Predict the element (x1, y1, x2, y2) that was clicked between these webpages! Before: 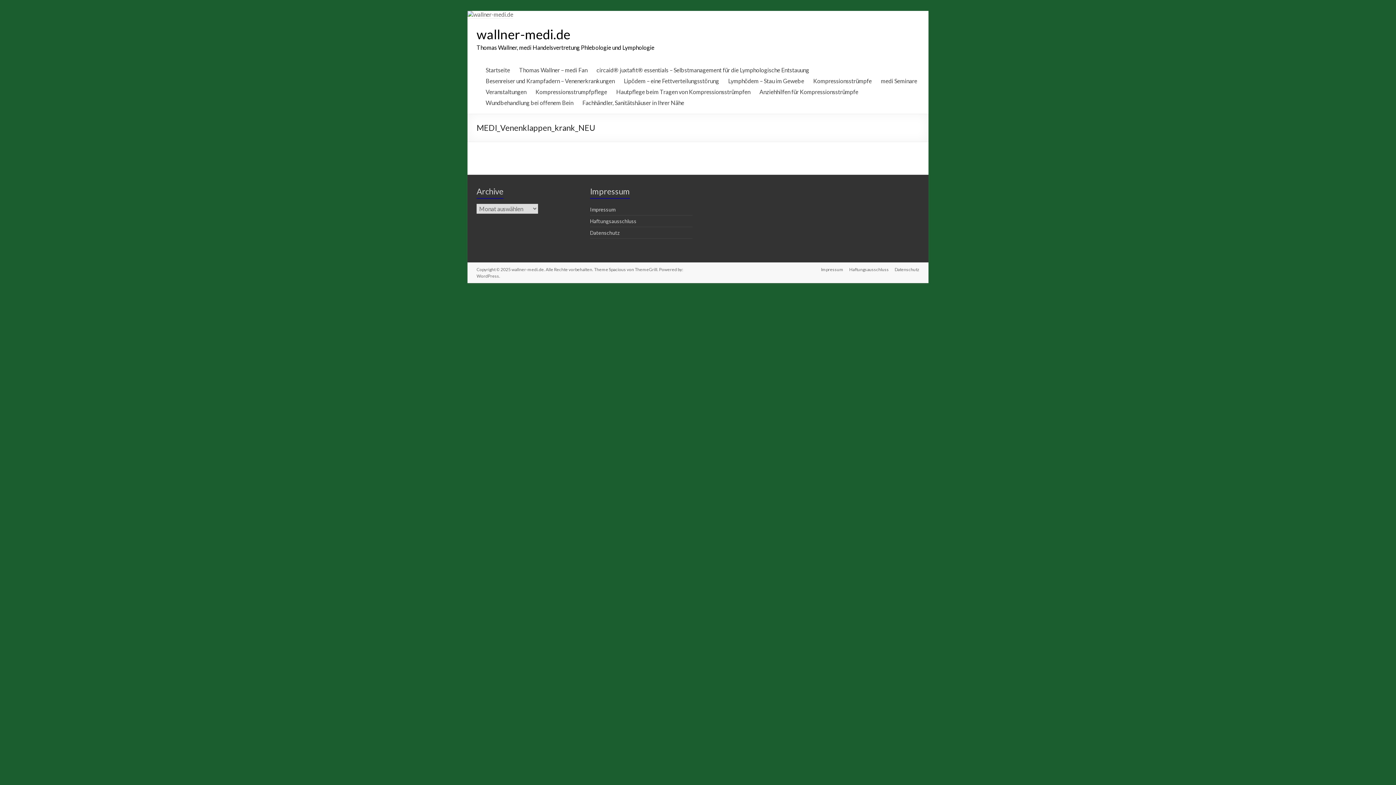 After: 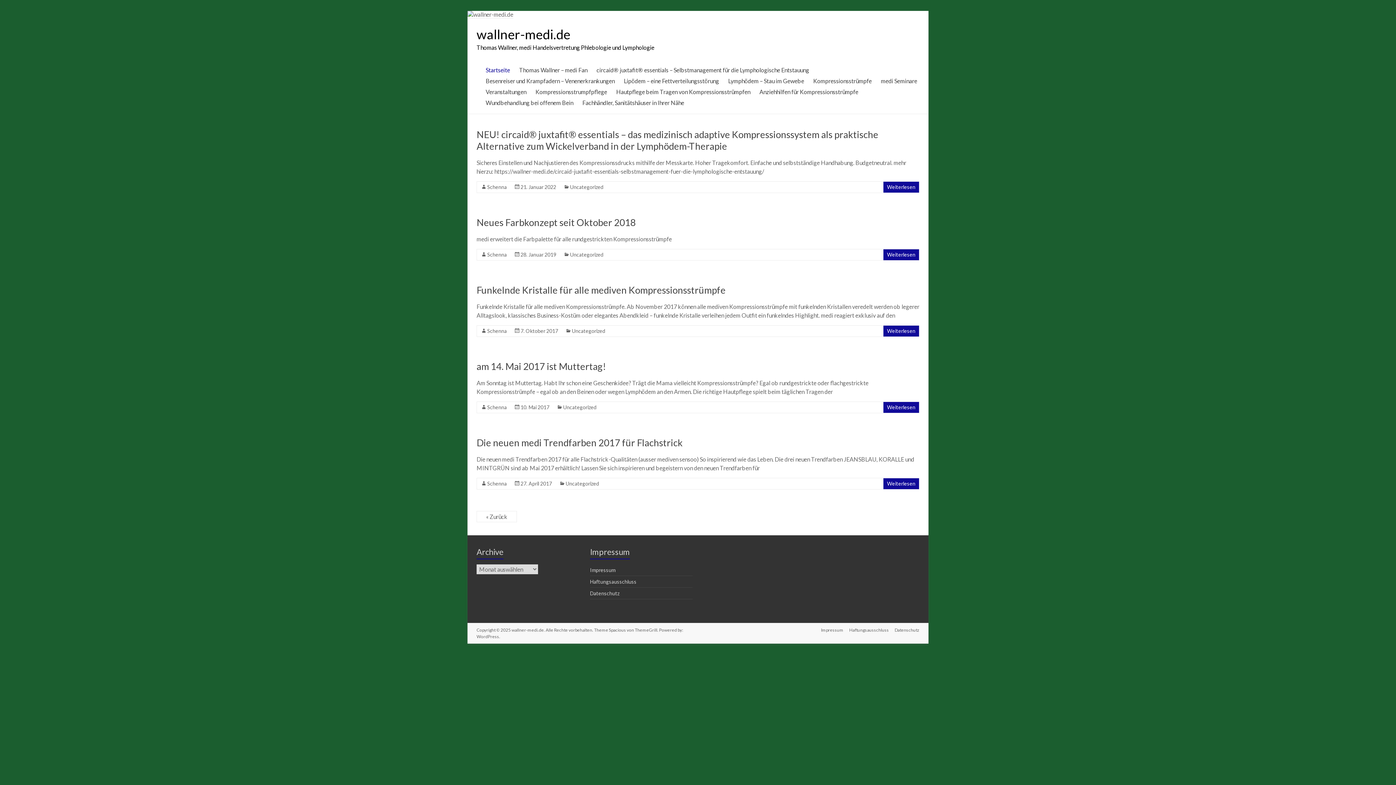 Action: label: wallner-medi.de bbox: (476, 26, 570, 42)